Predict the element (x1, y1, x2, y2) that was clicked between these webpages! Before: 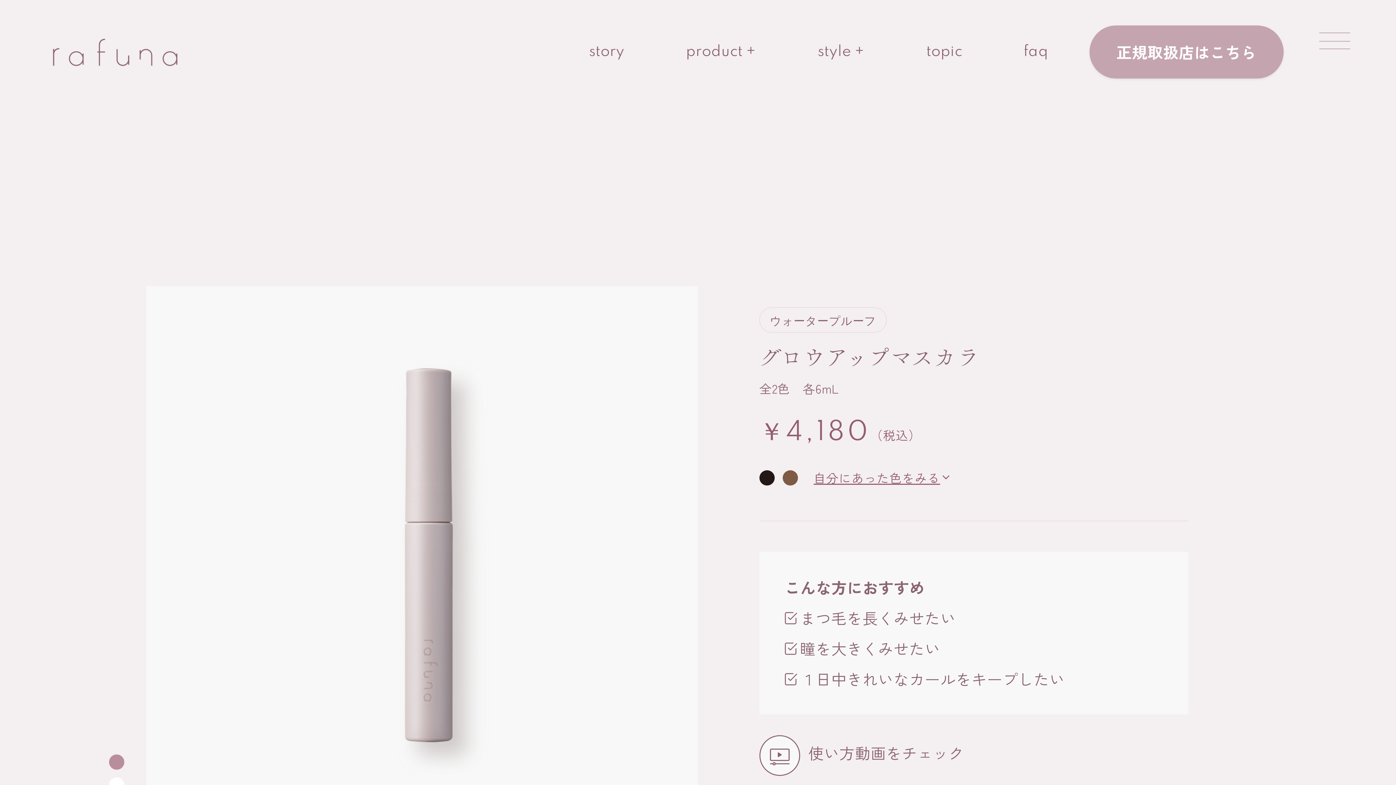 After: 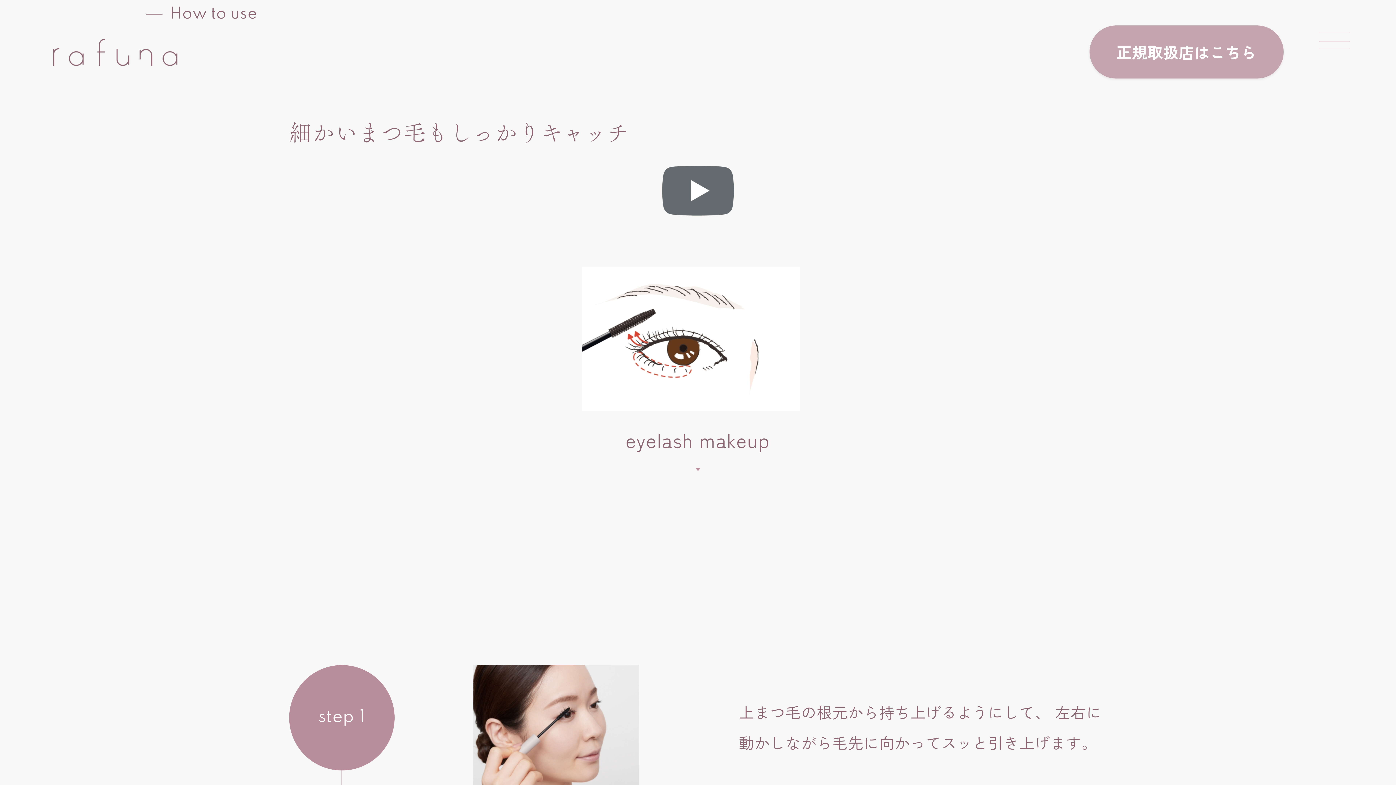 Action: bbox: (759, 735, 1188, 776) label: 使い方動画をチェック